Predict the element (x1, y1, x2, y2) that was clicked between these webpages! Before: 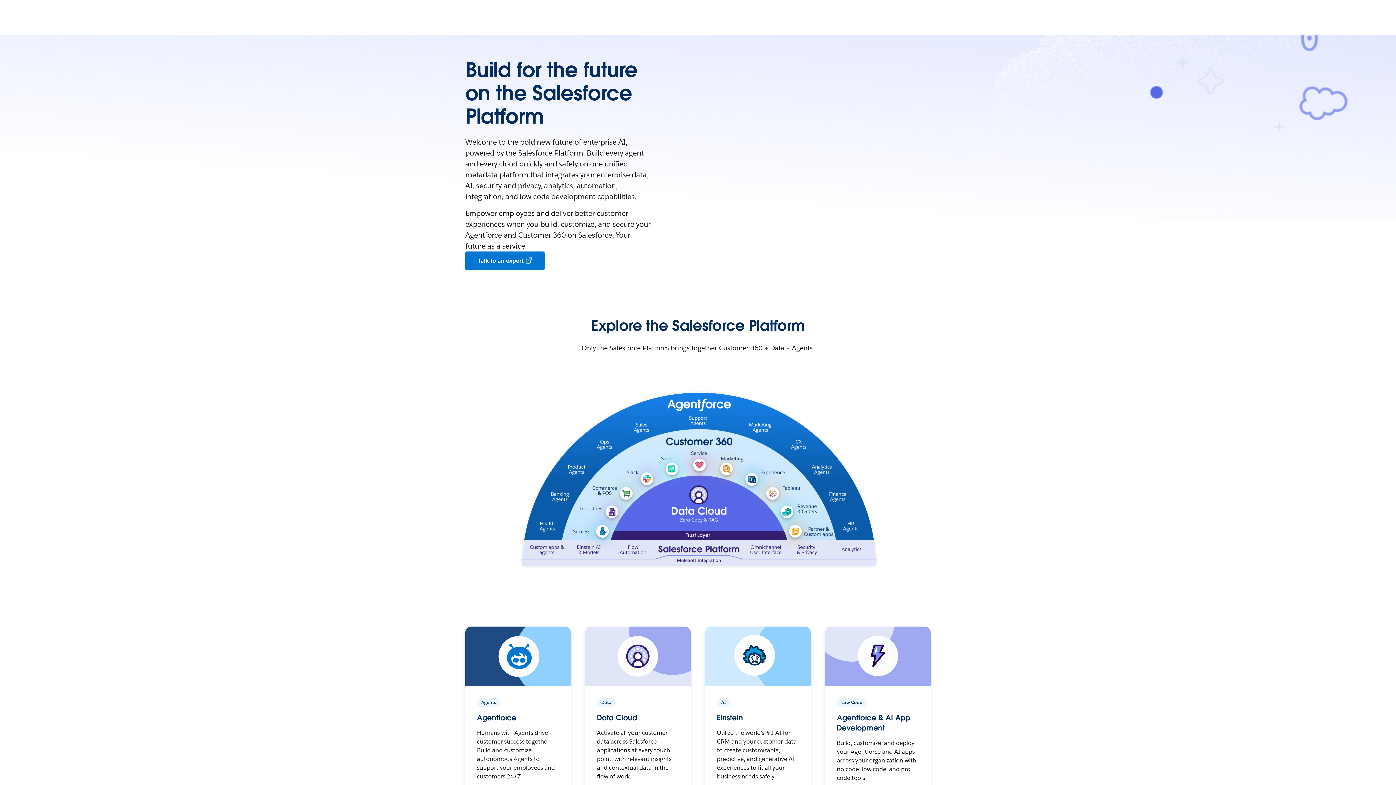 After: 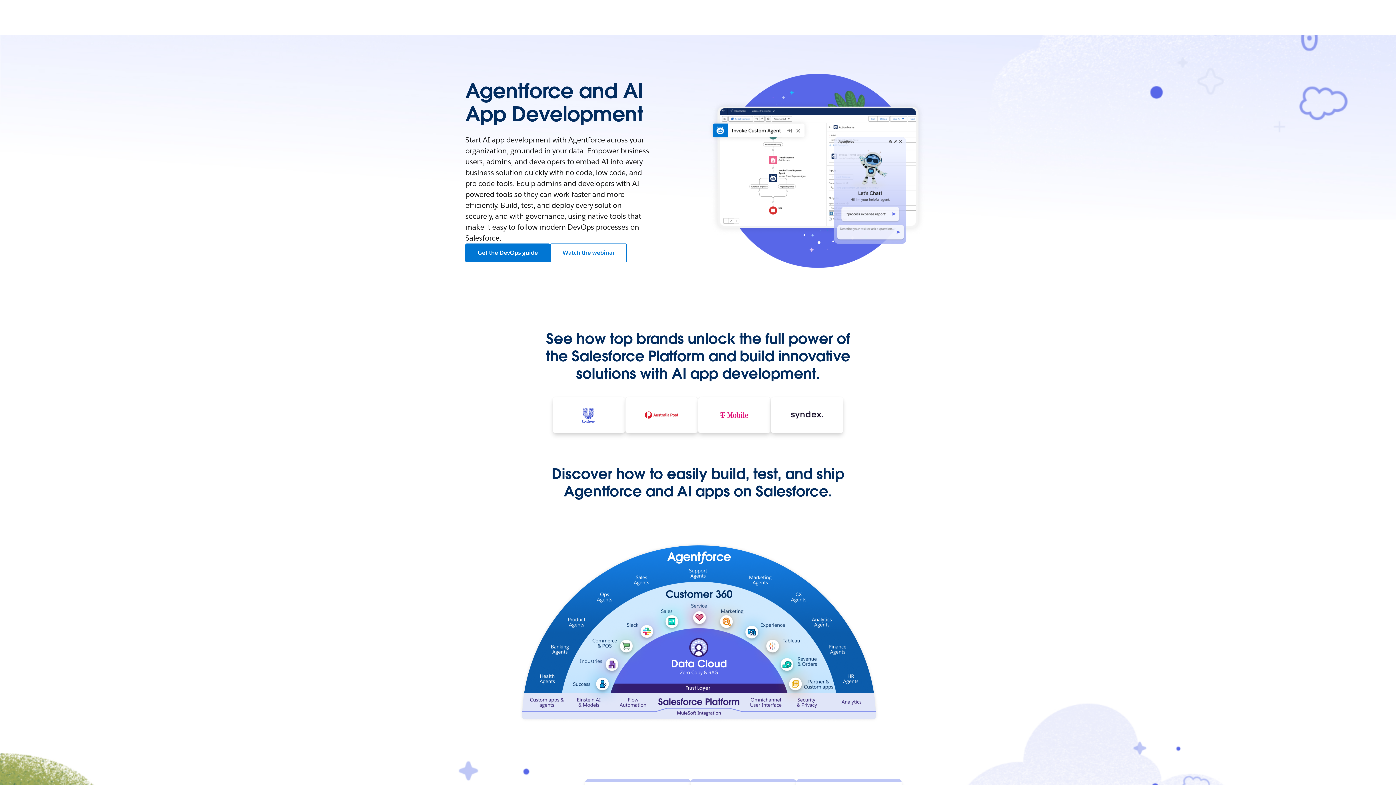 Action: label: Agentforce & AI App Development bbox: (825, 627, 930, 686)